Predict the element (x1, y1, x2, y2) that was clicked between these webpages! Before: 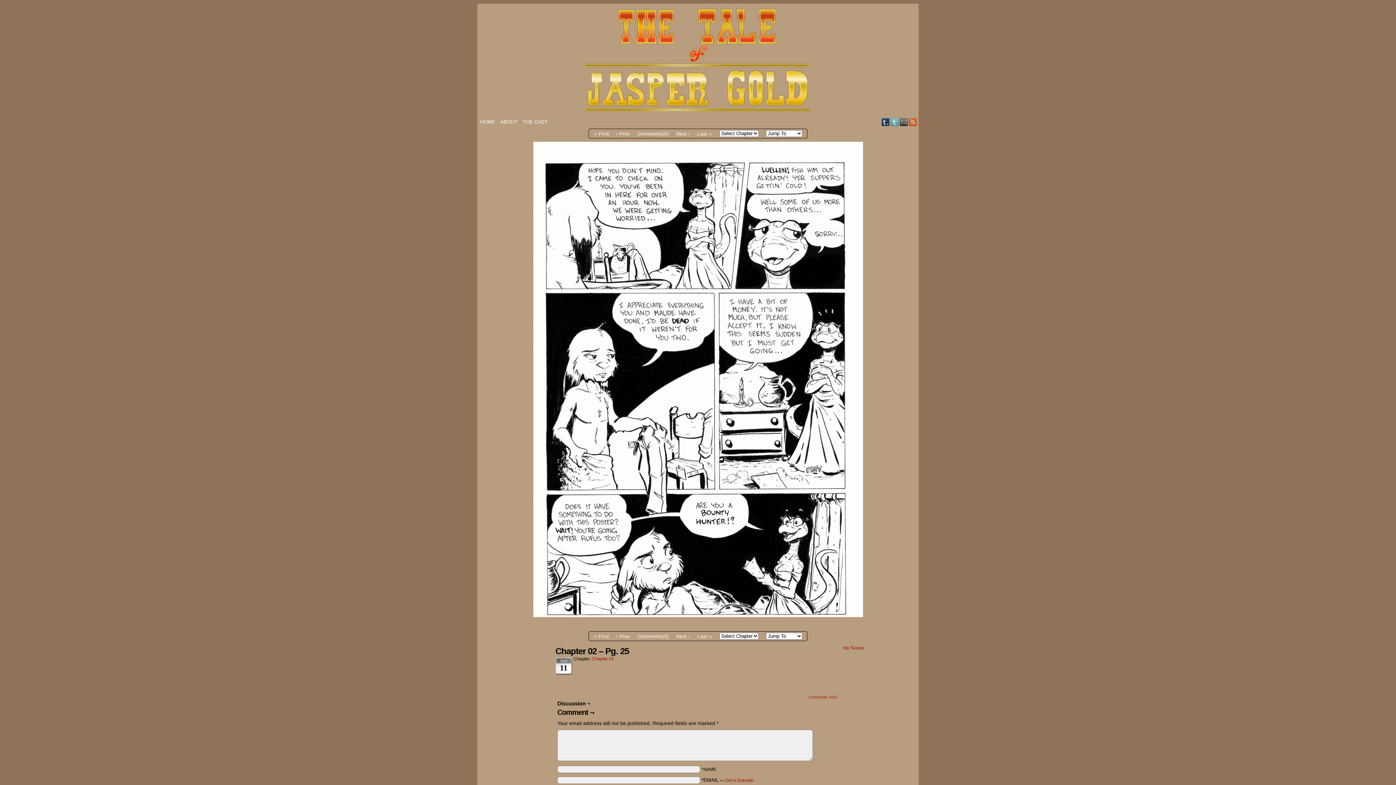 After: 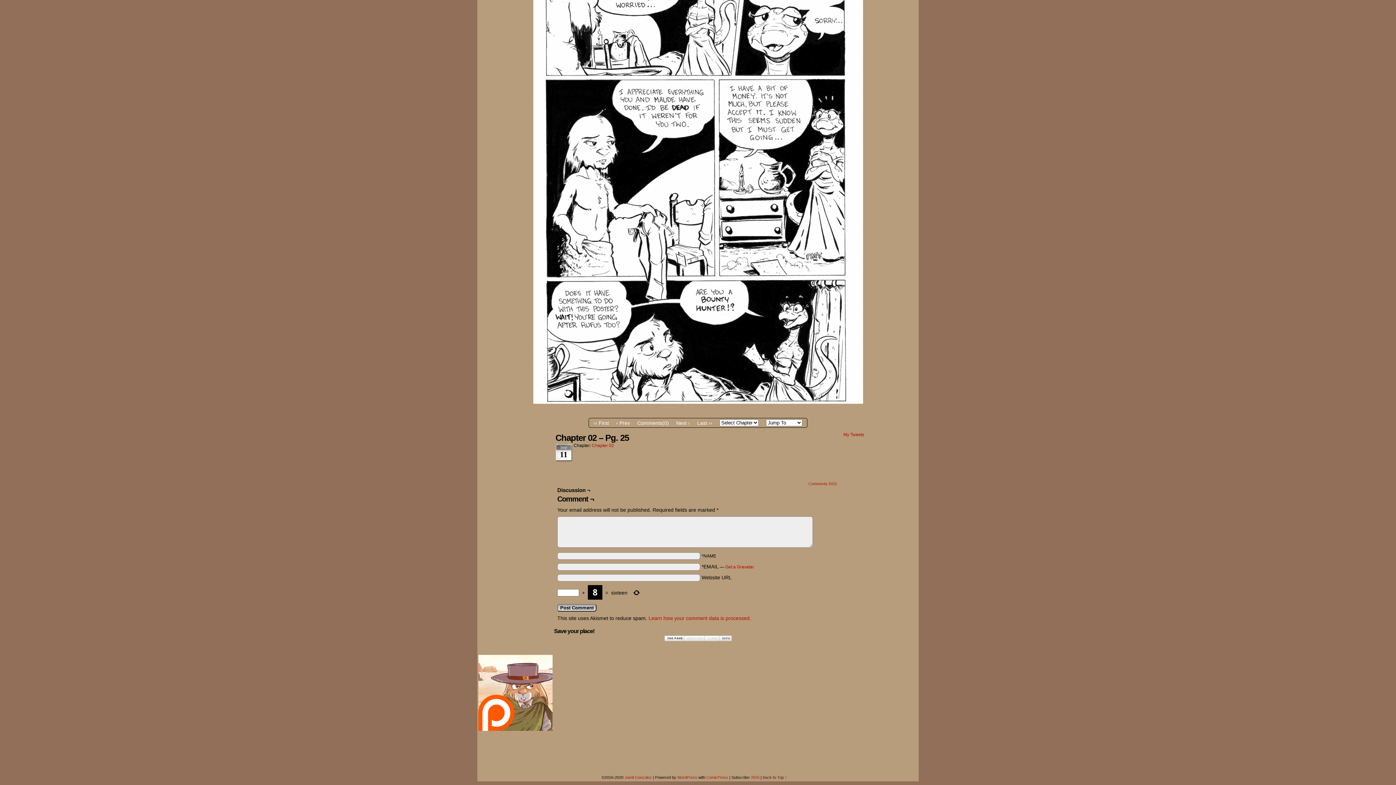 Action: bbox: (637, 130, 669, 136) label: Comments(0)